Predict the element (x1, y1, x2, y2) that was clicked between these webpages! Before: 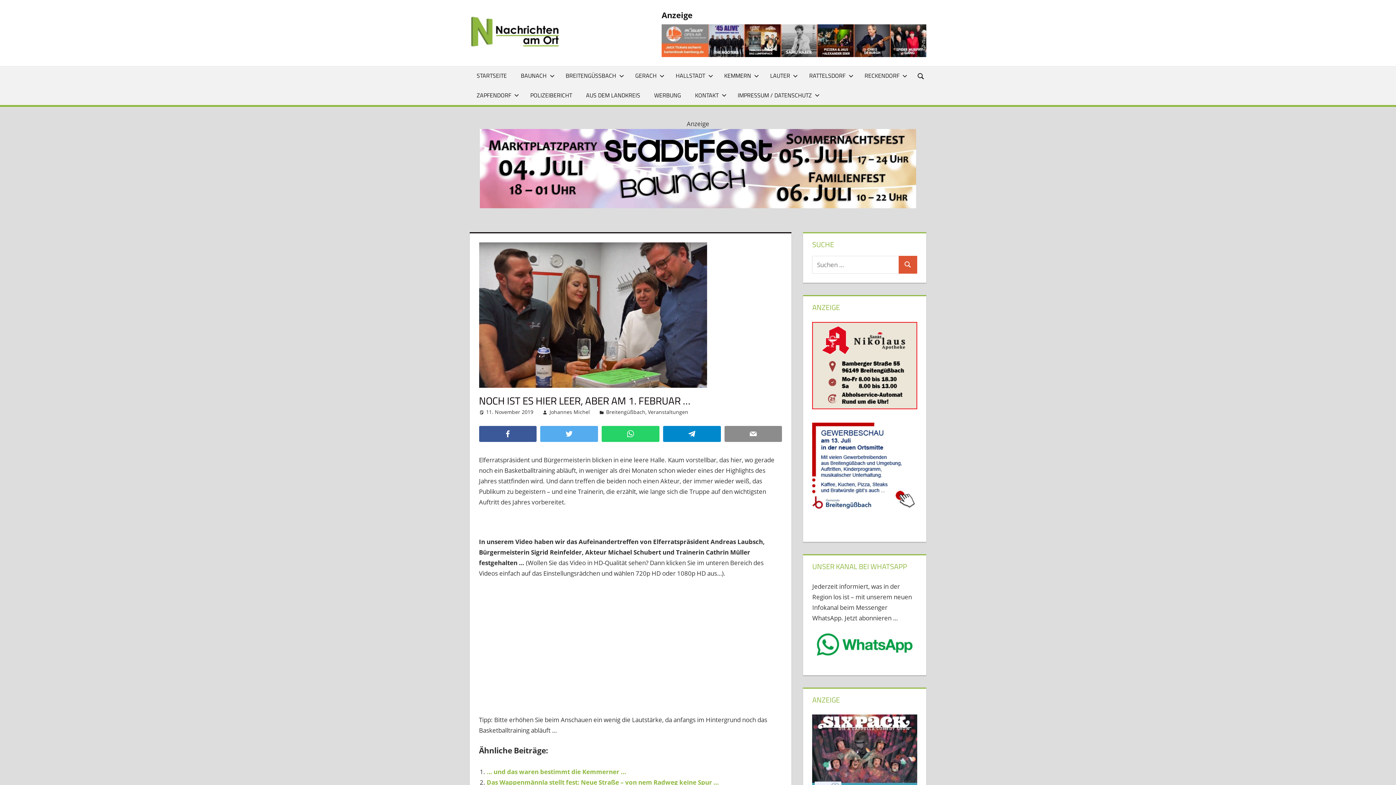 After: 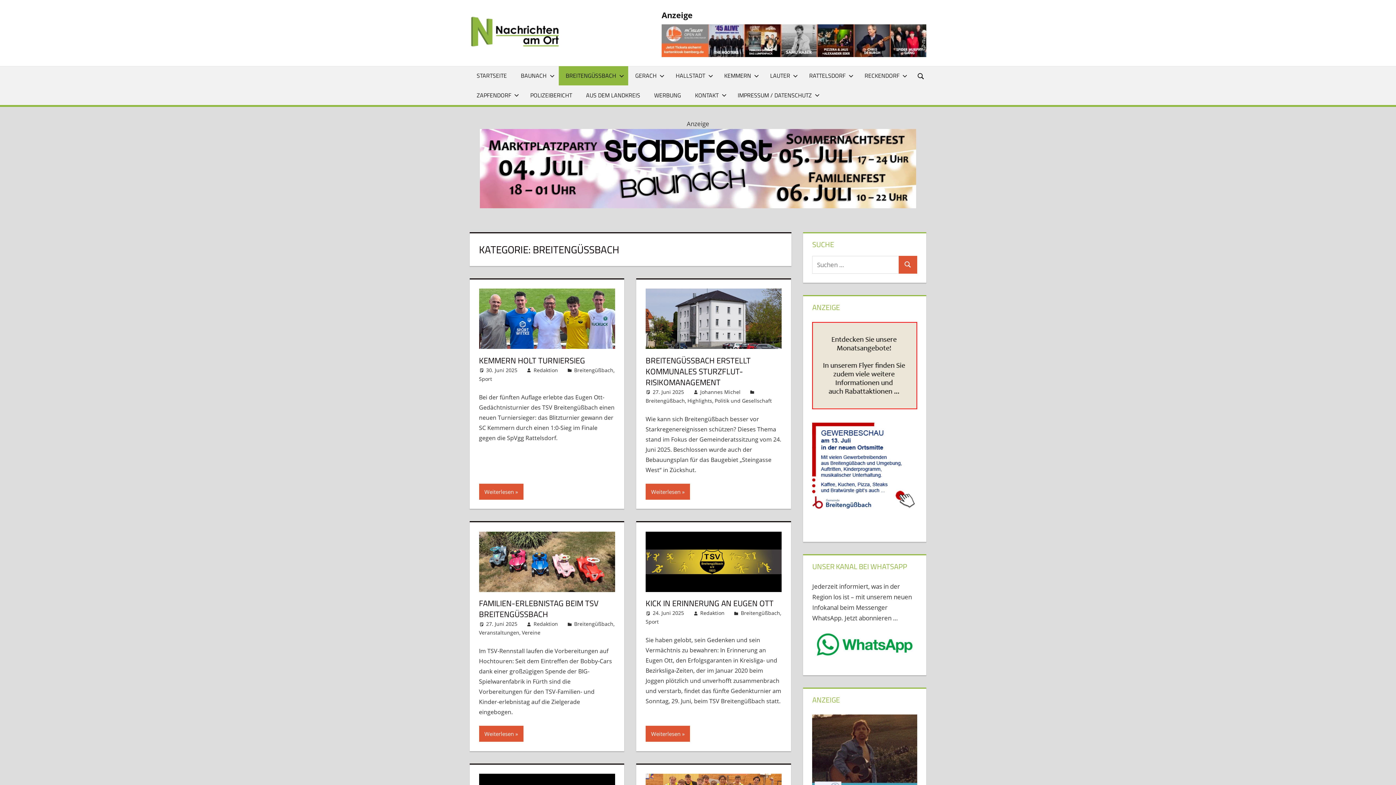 Action: bbox: (558, 66, 628, 85) label: BREITENGÜSSBACH